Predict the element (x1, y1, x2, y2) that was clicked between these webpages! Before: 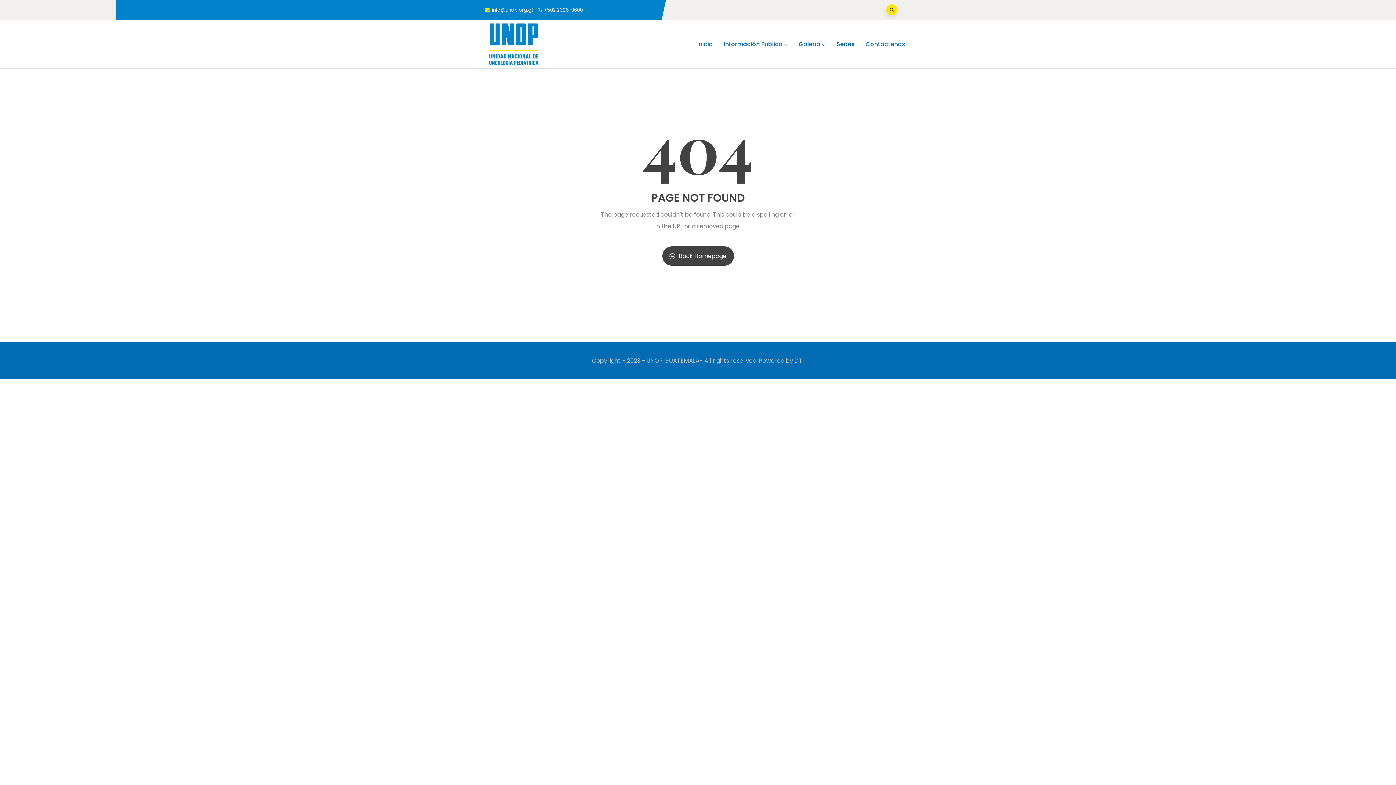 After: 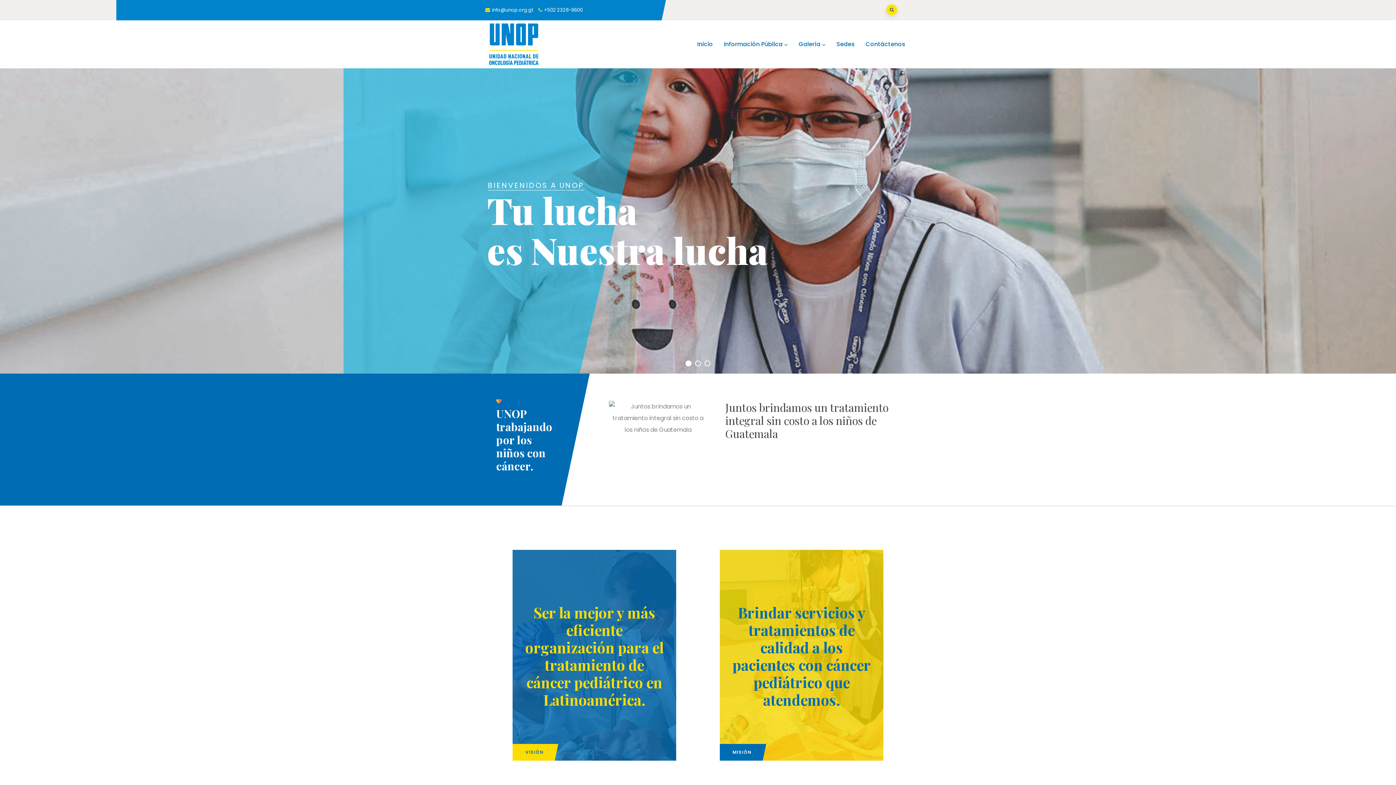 Action: bbox: (662, 246, 734, 265) label: Back Homepage